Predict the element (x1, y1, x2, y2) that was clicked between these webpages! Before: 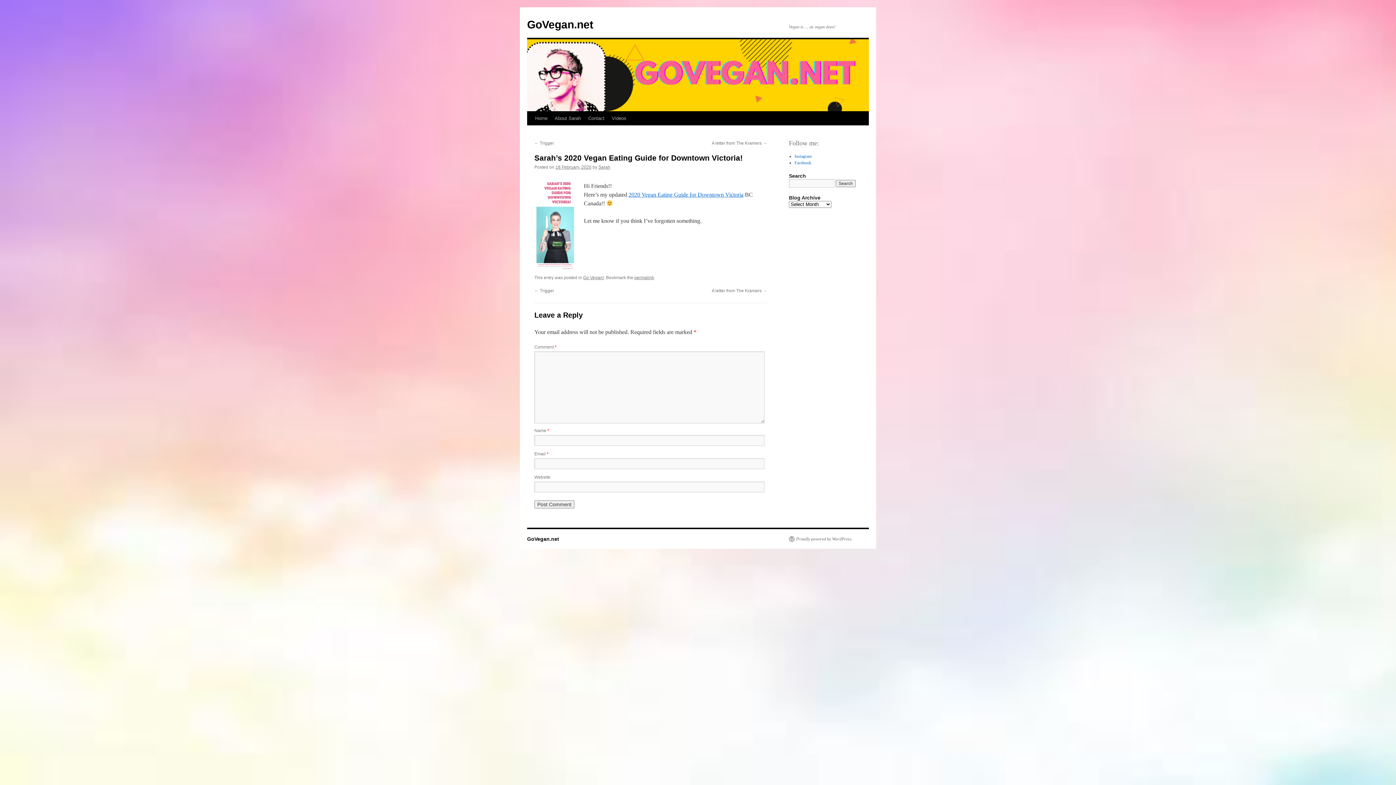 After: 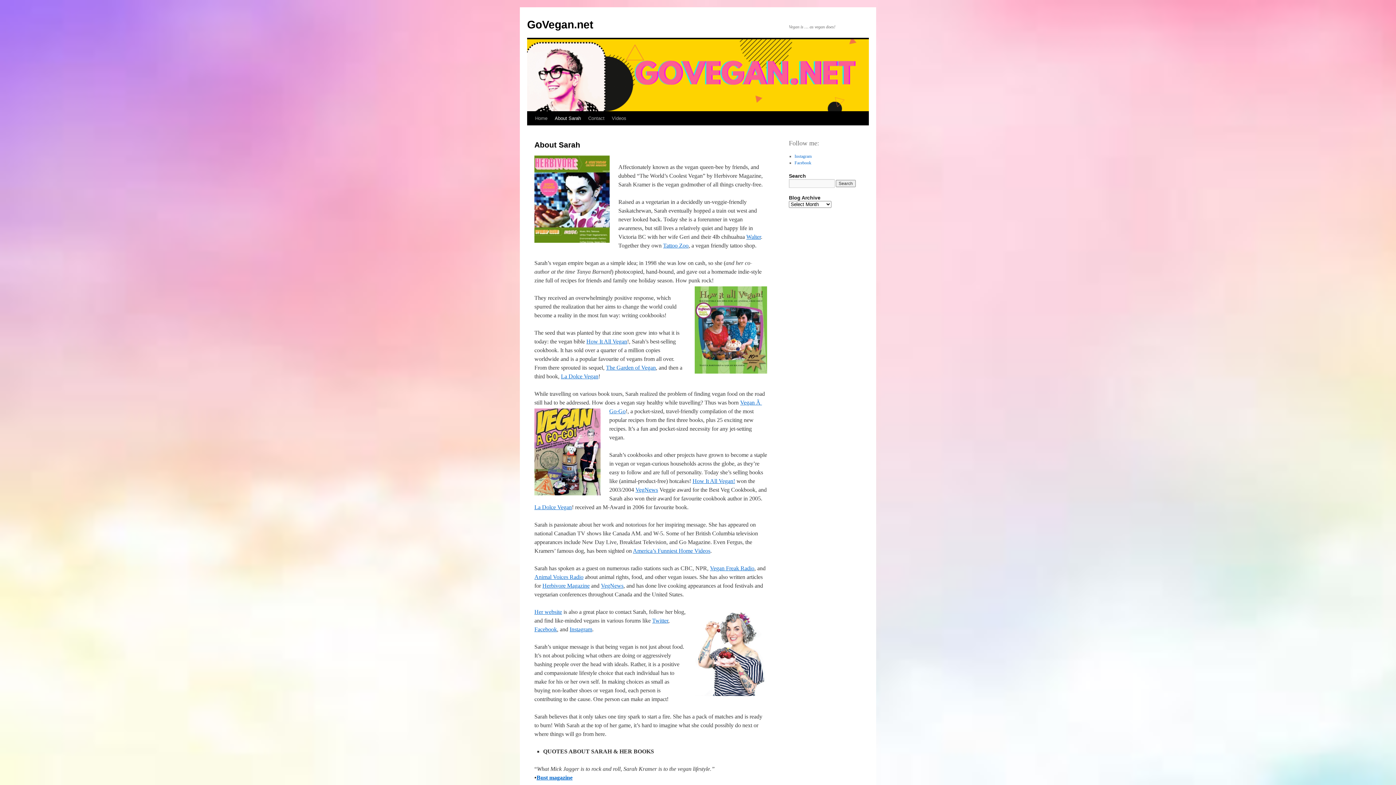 Action: label: About Sarah bbox: (551, 111, 584, 125)